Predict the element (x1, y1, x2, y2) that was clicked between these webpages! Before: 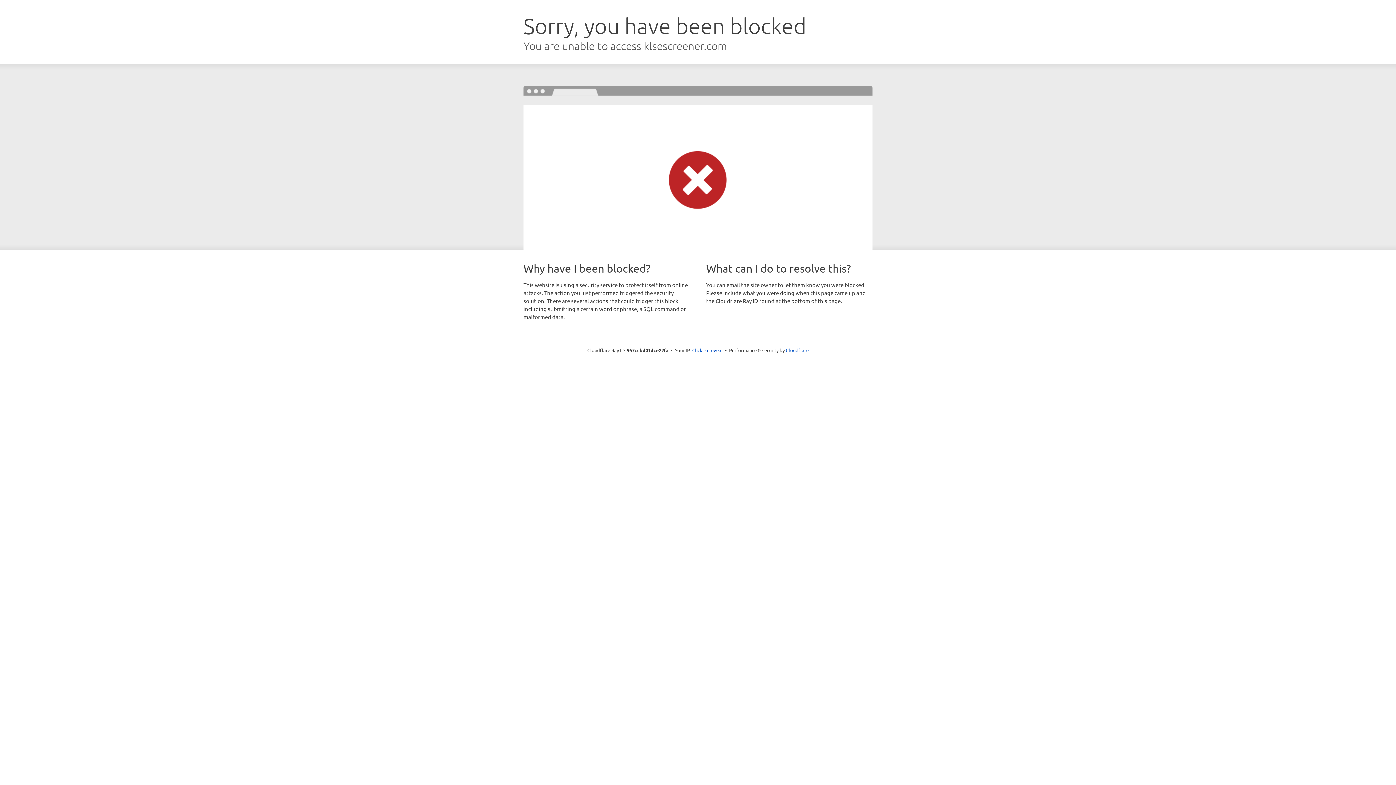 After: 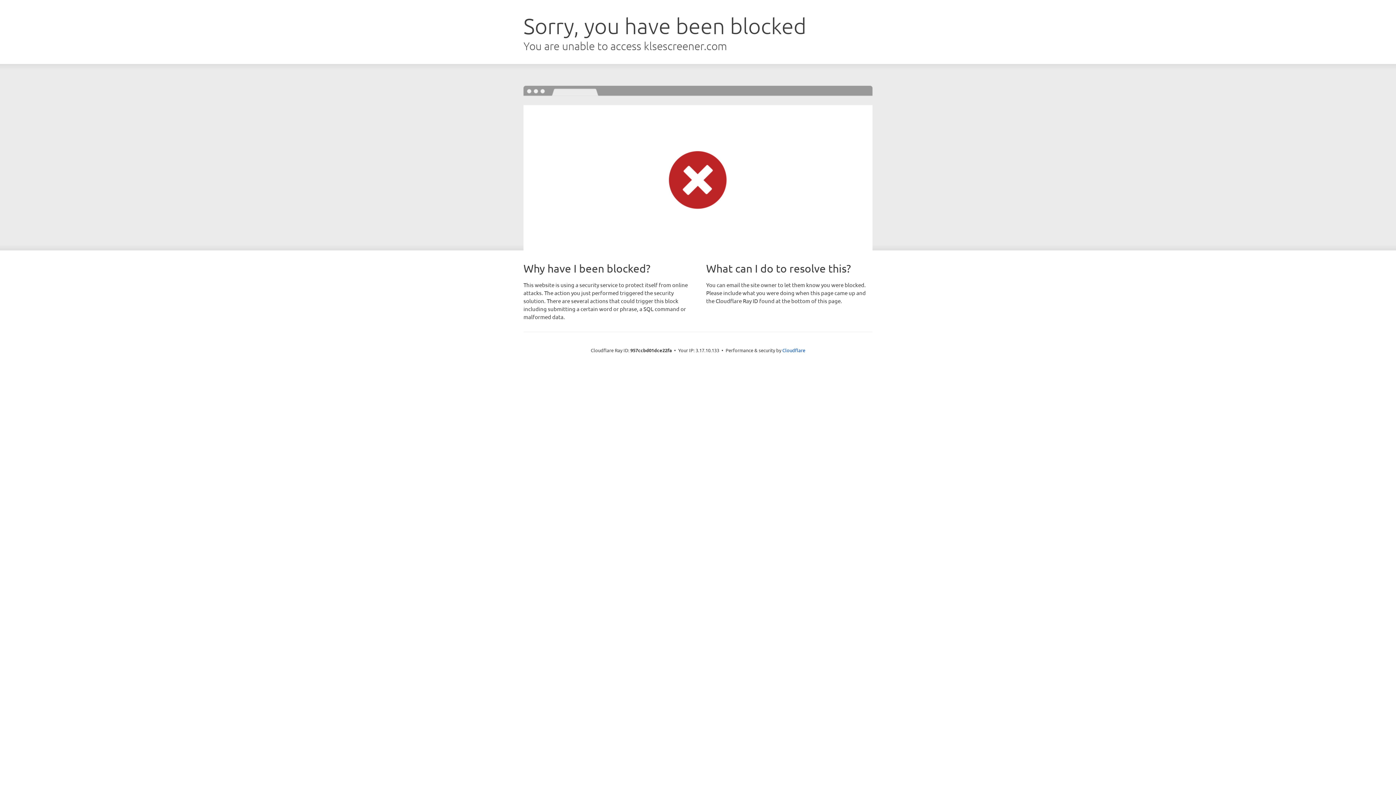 Action: label: Click to reveal bbox: (692, 346, 722, 353)